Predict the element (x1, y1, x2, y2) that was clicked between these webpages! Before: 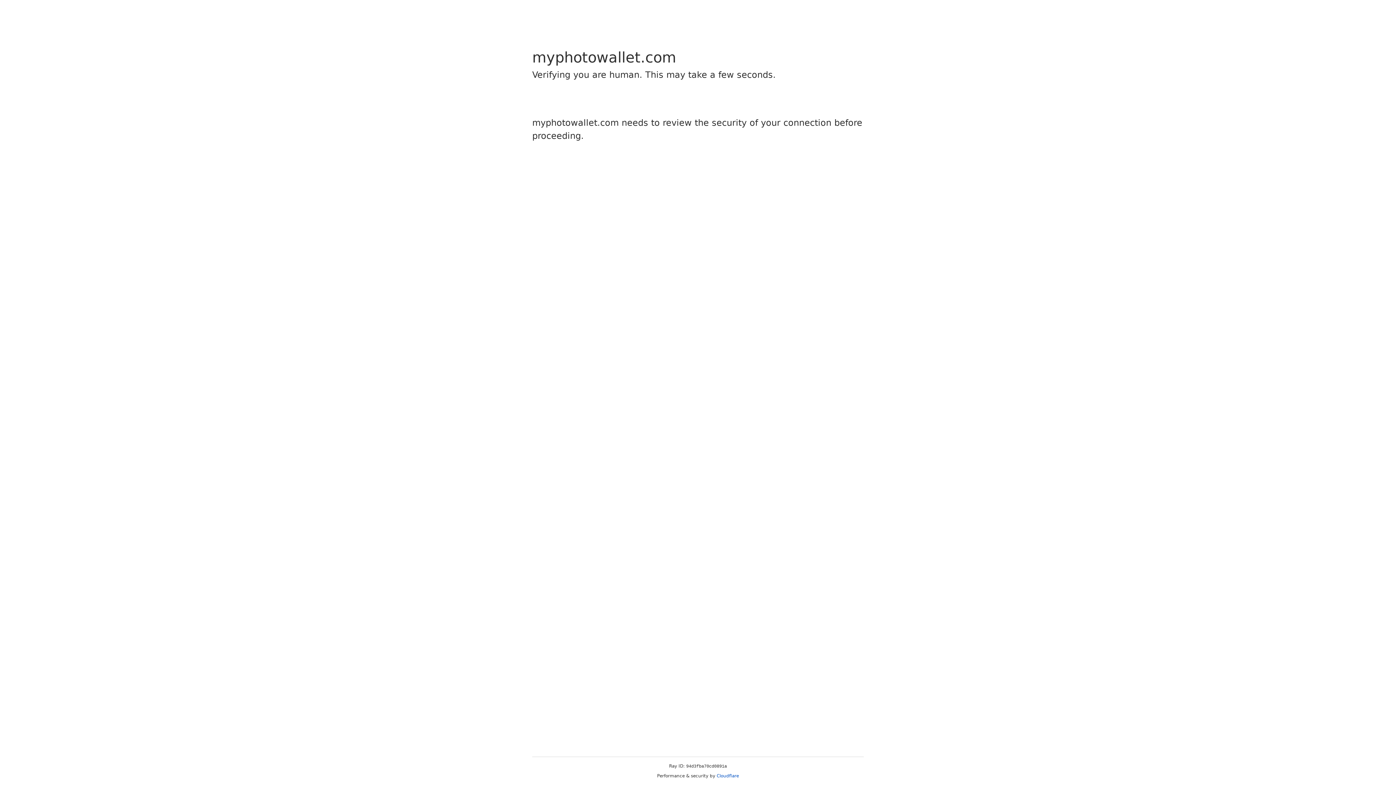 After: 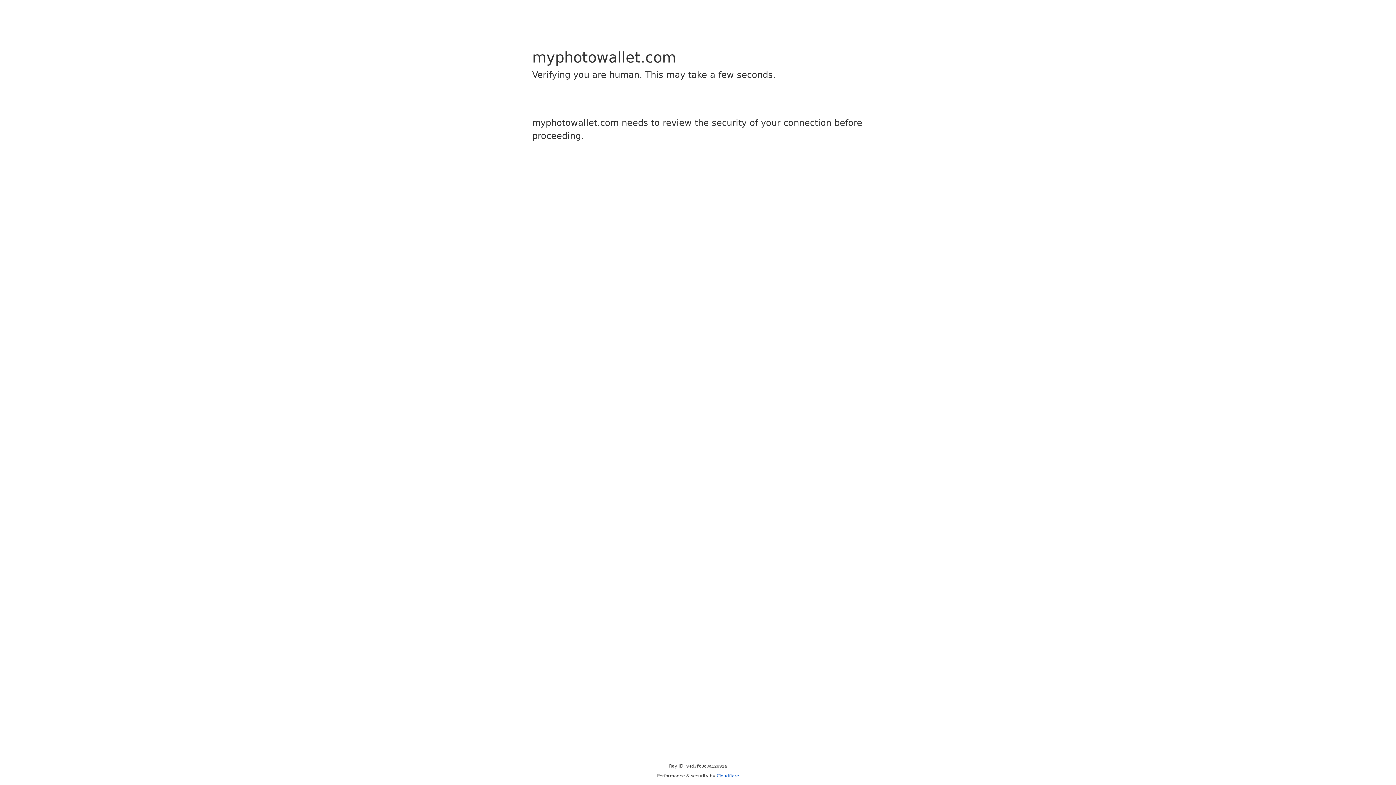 Action: label: Cloudflare bbox: (716, 773, 739, 778)